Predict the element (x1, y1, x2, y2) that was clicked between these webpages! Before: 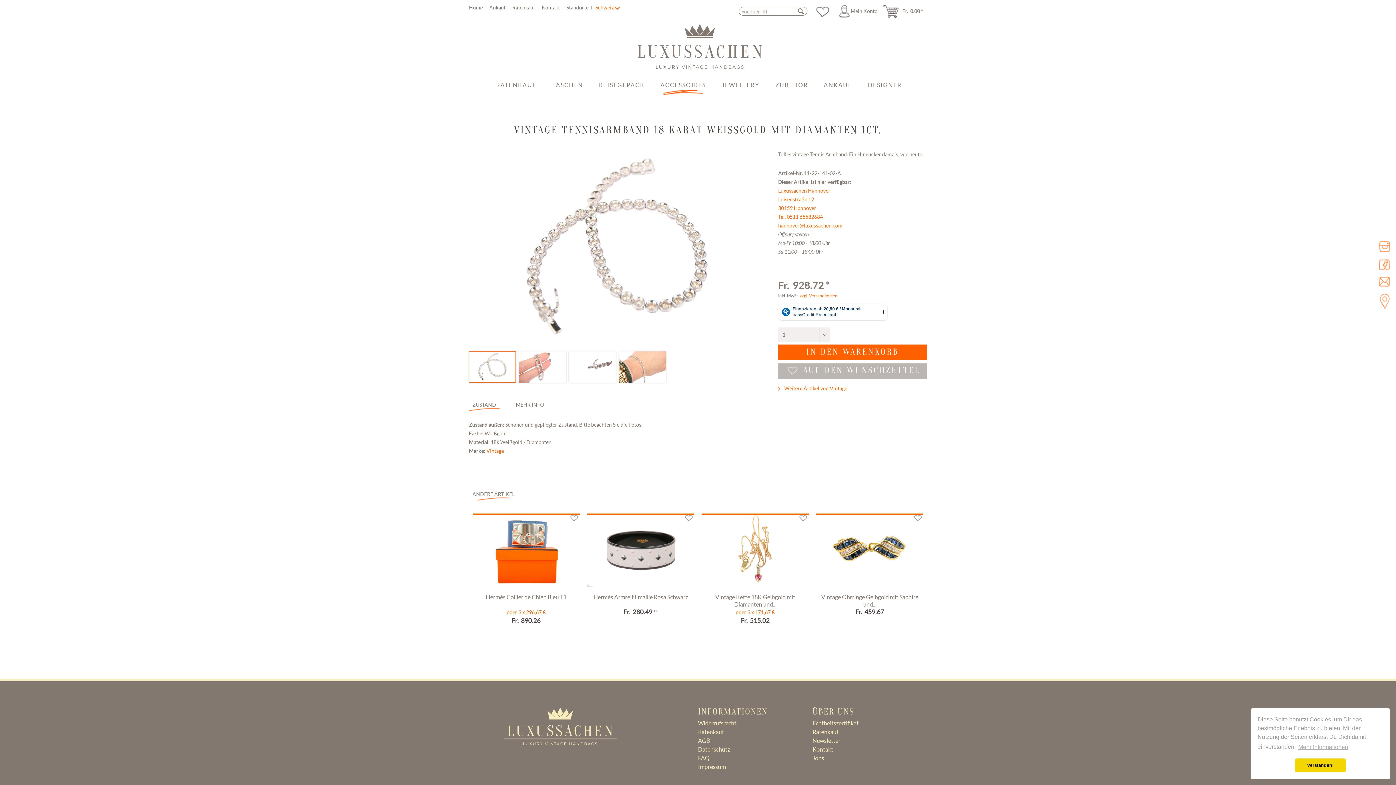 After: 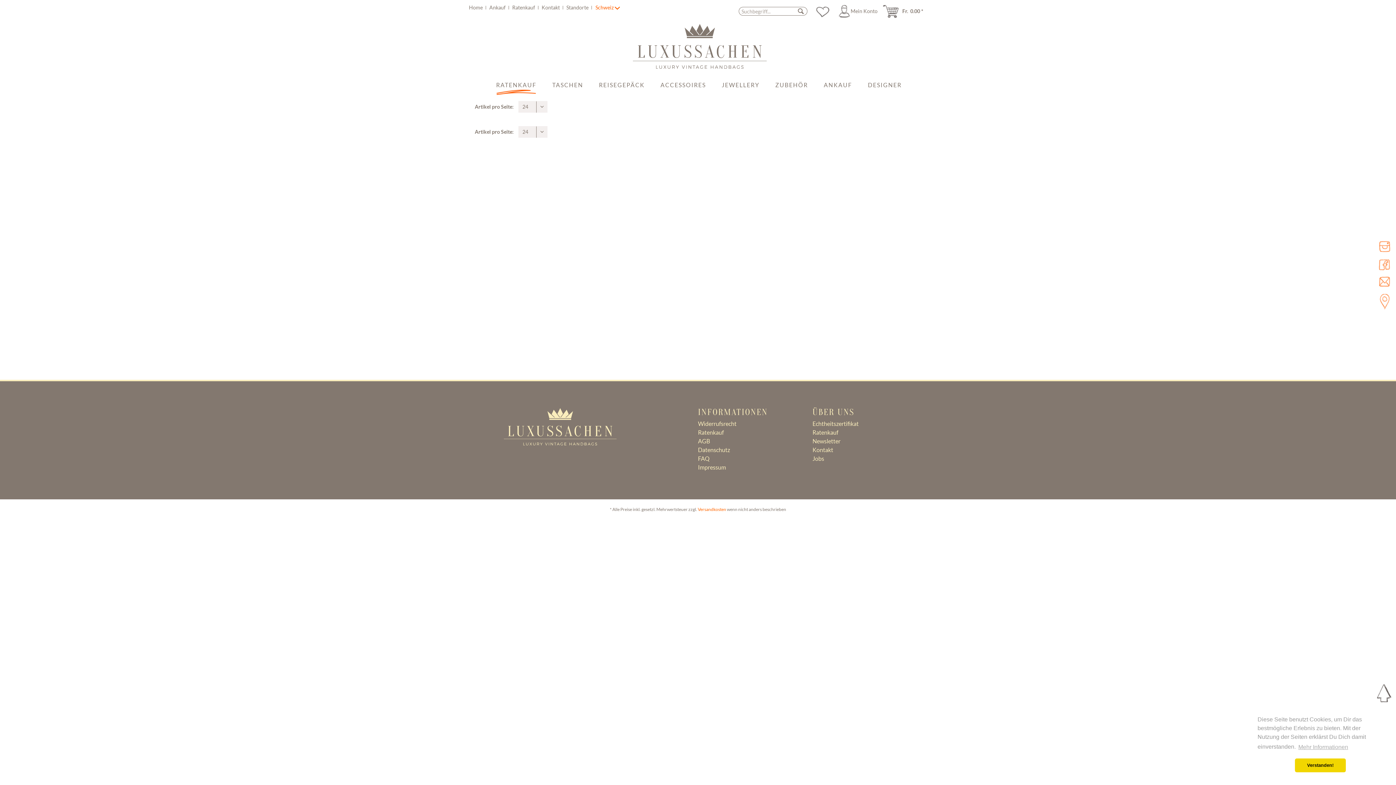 Action: bbox: (489, 78, 543, 101) label: RATENKAUF